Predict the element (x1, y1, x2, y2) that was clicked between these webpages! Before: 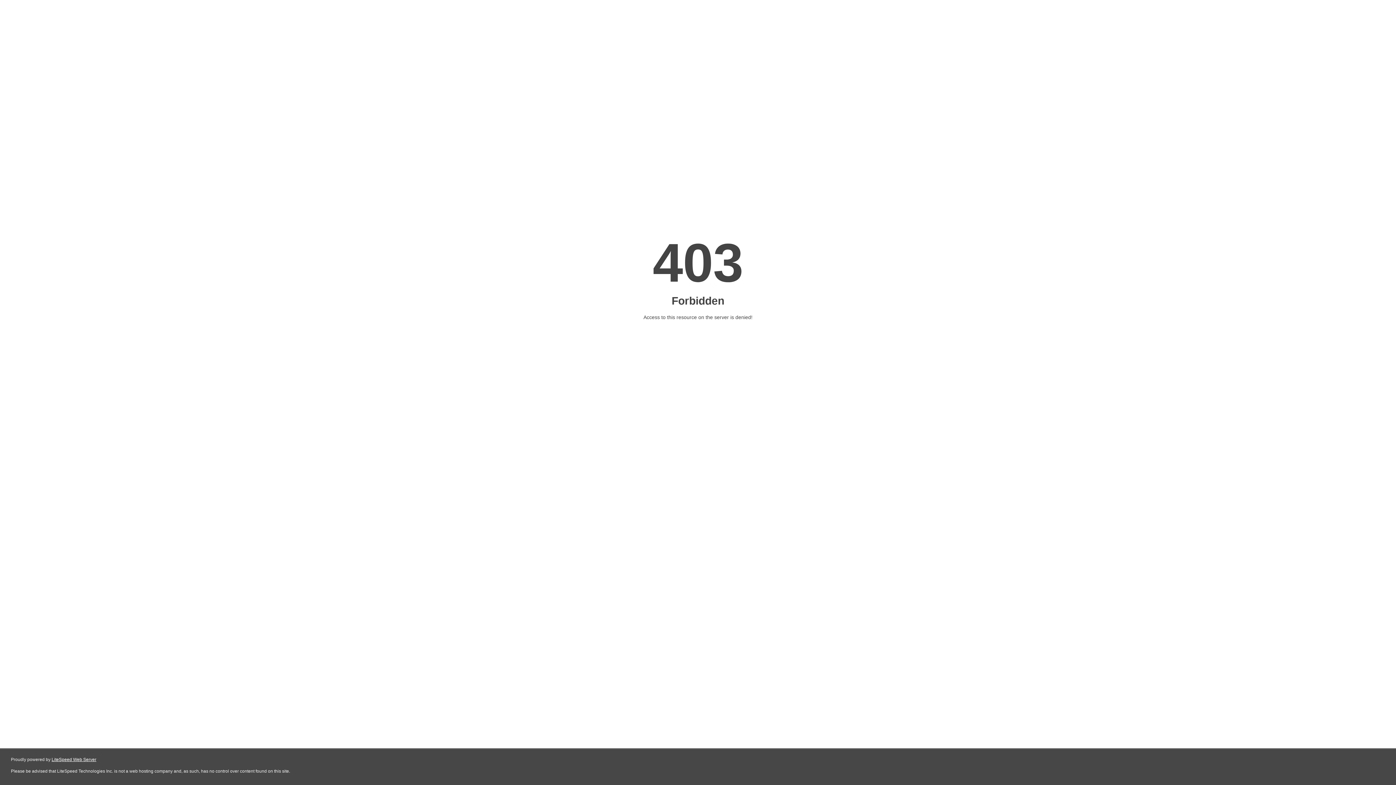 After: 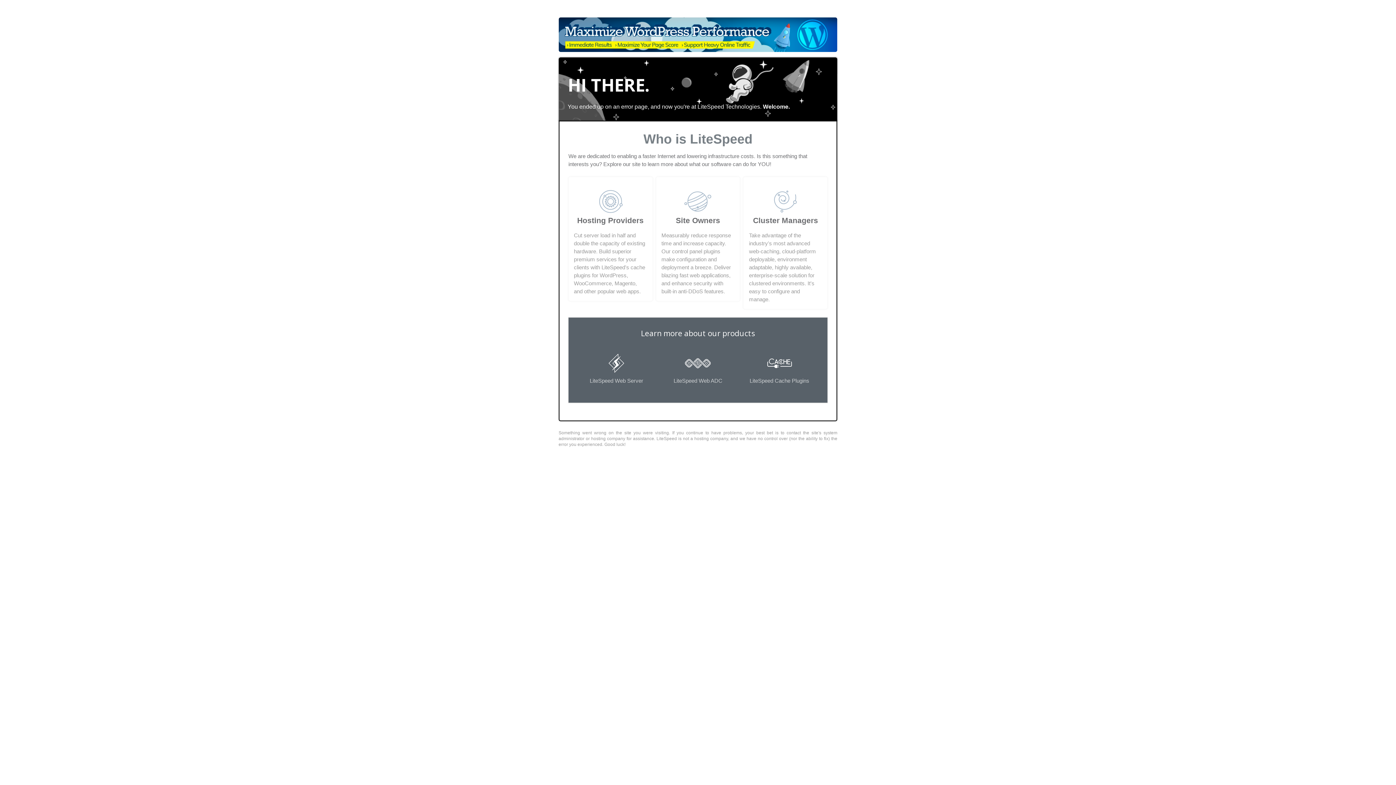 Action: label: LiteSpeed Web Server bbox: (51, 757, 96, 762)